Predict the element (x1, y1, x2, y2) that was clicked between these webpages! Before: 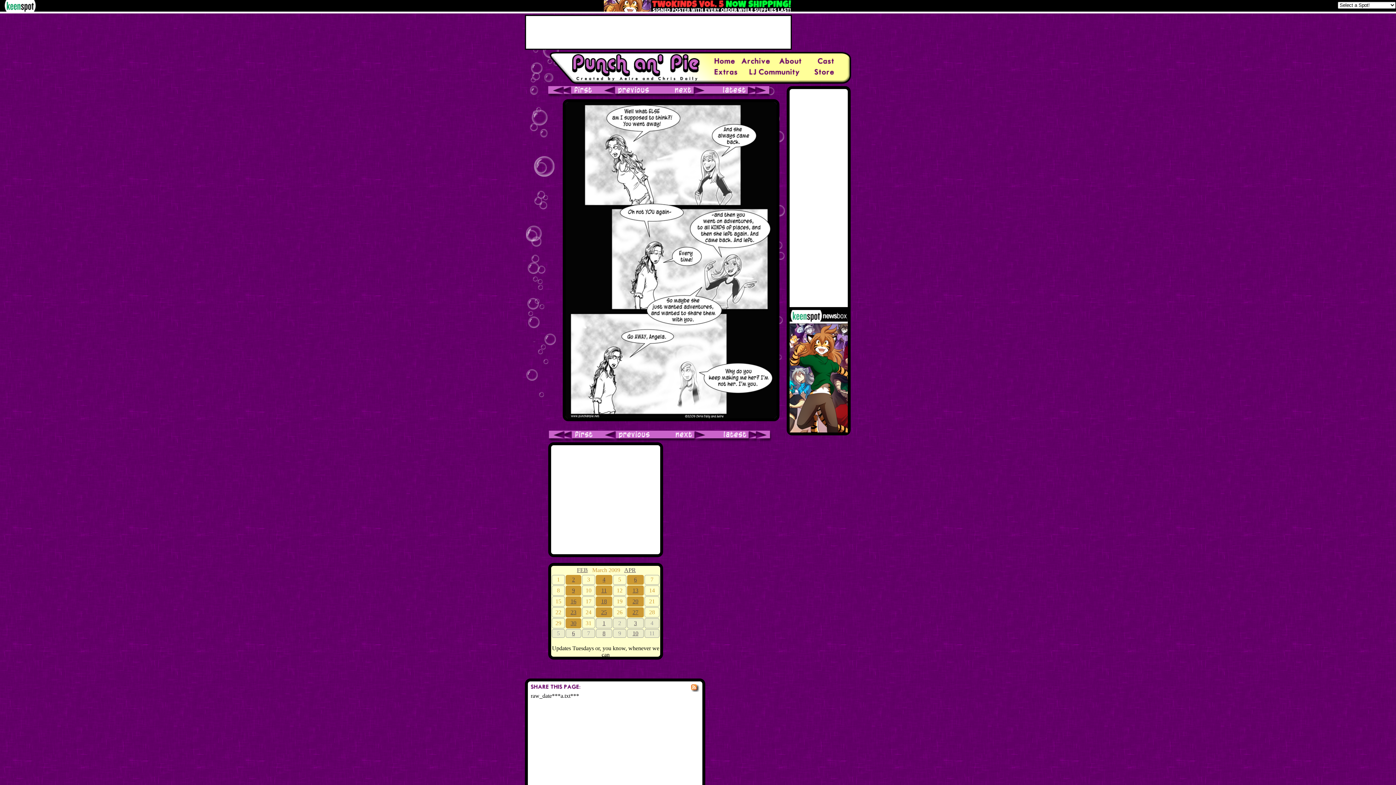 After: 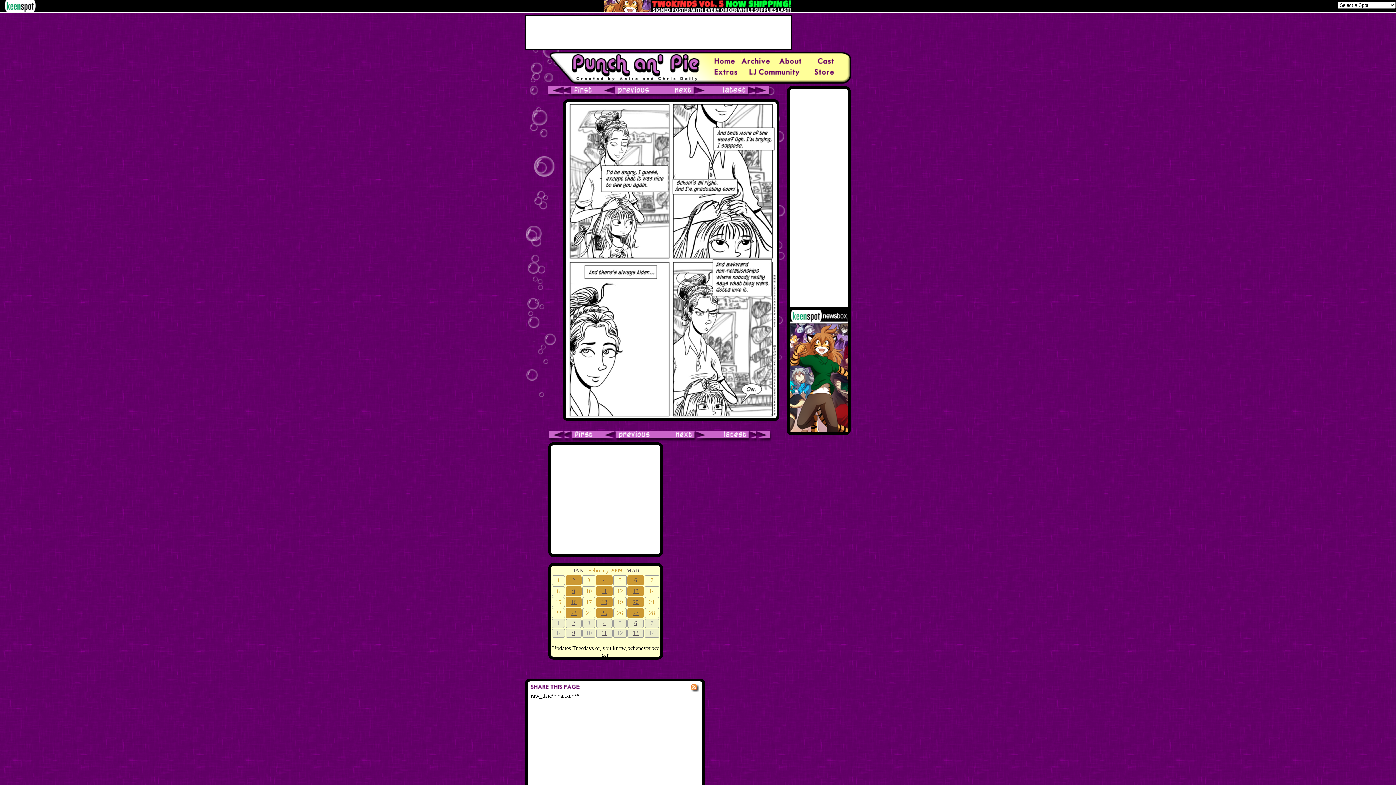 Action: label: FEB bbox: (577, 567, 588, 573)